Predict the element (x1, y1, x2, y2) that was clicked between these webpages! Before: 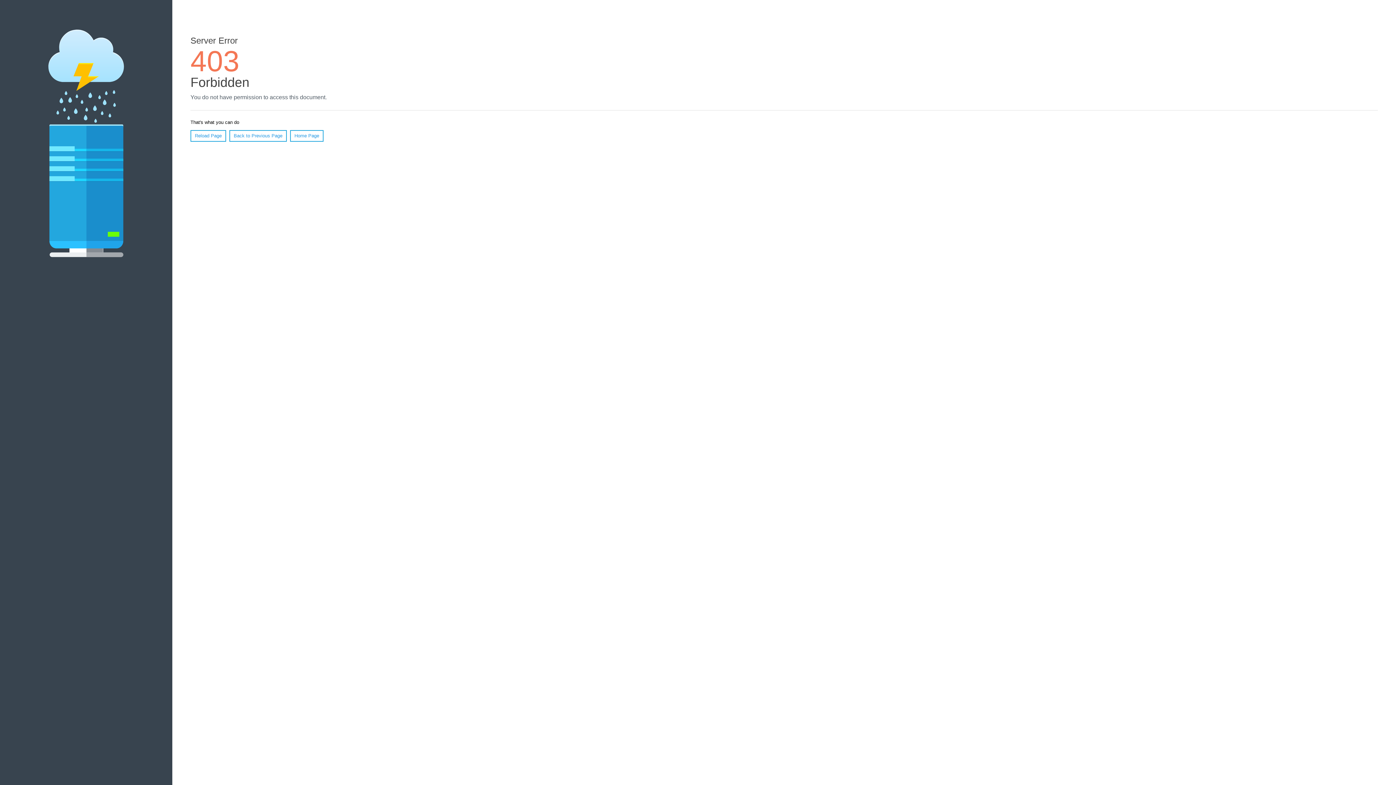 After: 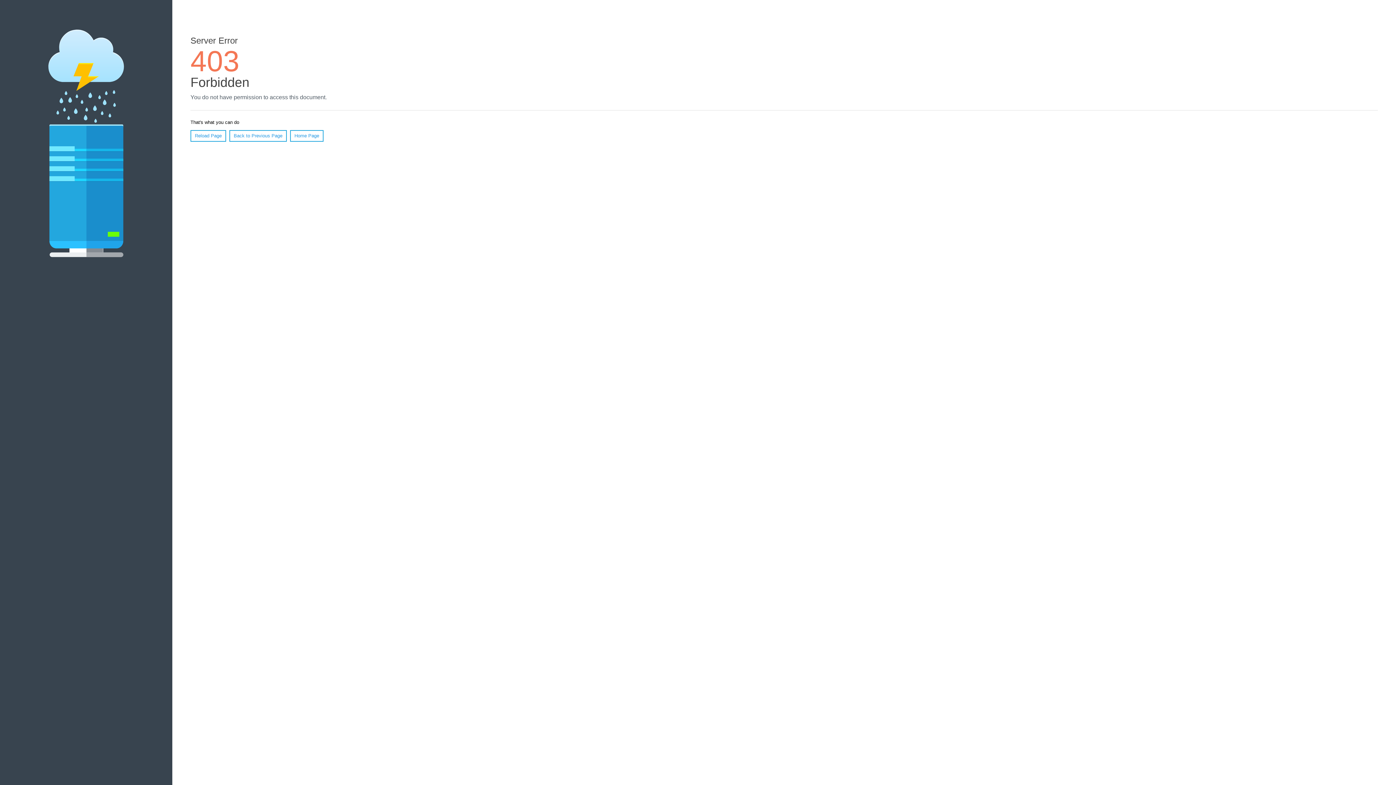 Action: label: Home Page bbox: (290, 130, 323, 141)